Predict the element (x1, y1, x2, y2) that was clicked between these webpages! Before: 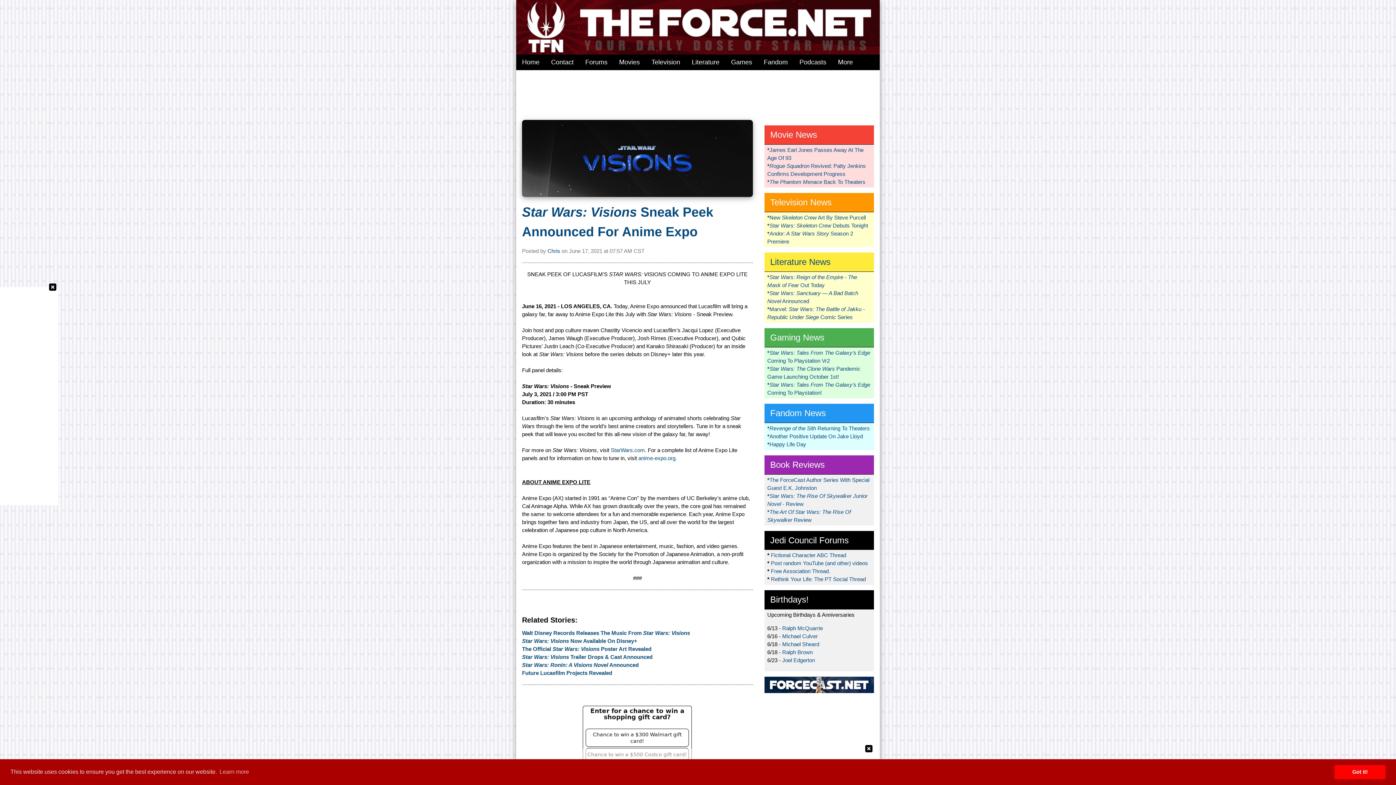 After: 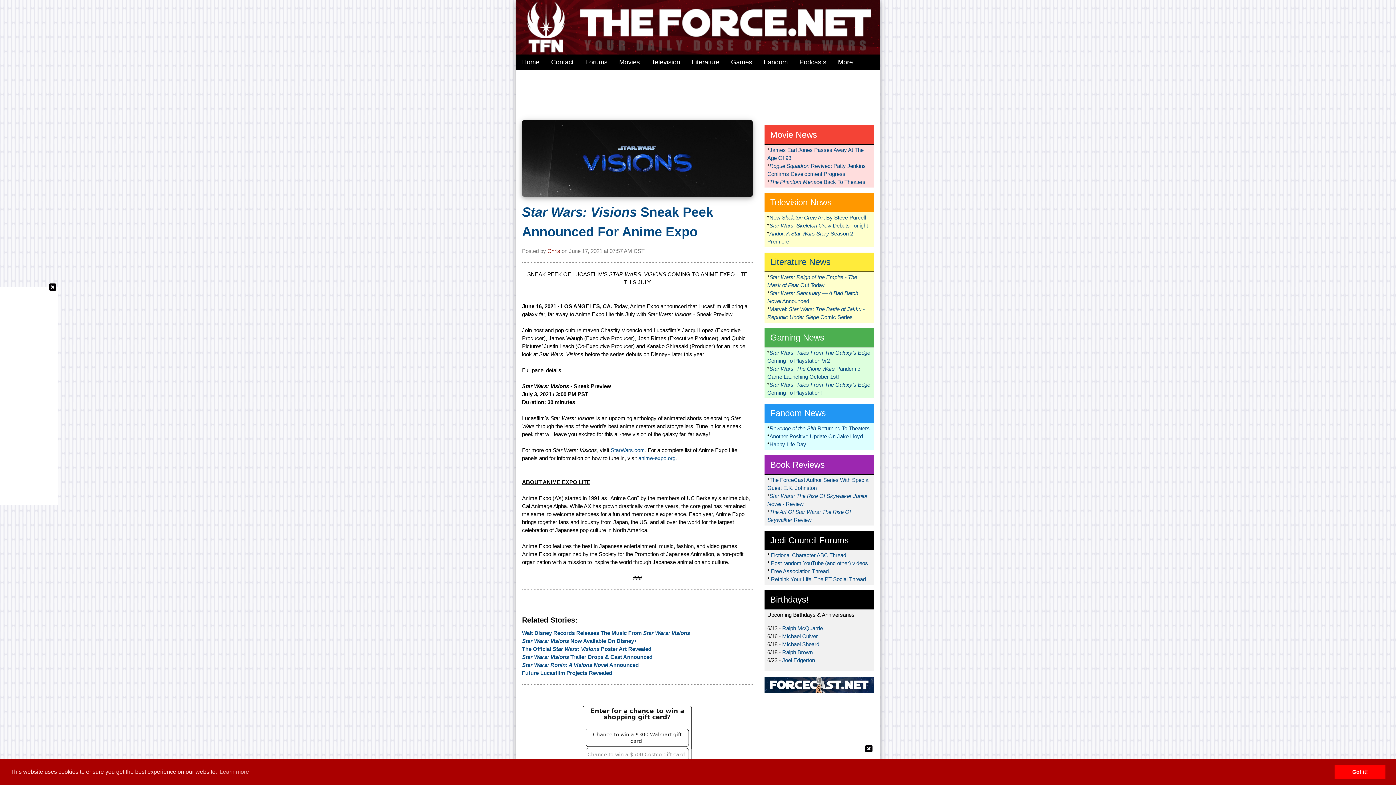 Action: label: Chris bbox: (547, 247, 560, 254)